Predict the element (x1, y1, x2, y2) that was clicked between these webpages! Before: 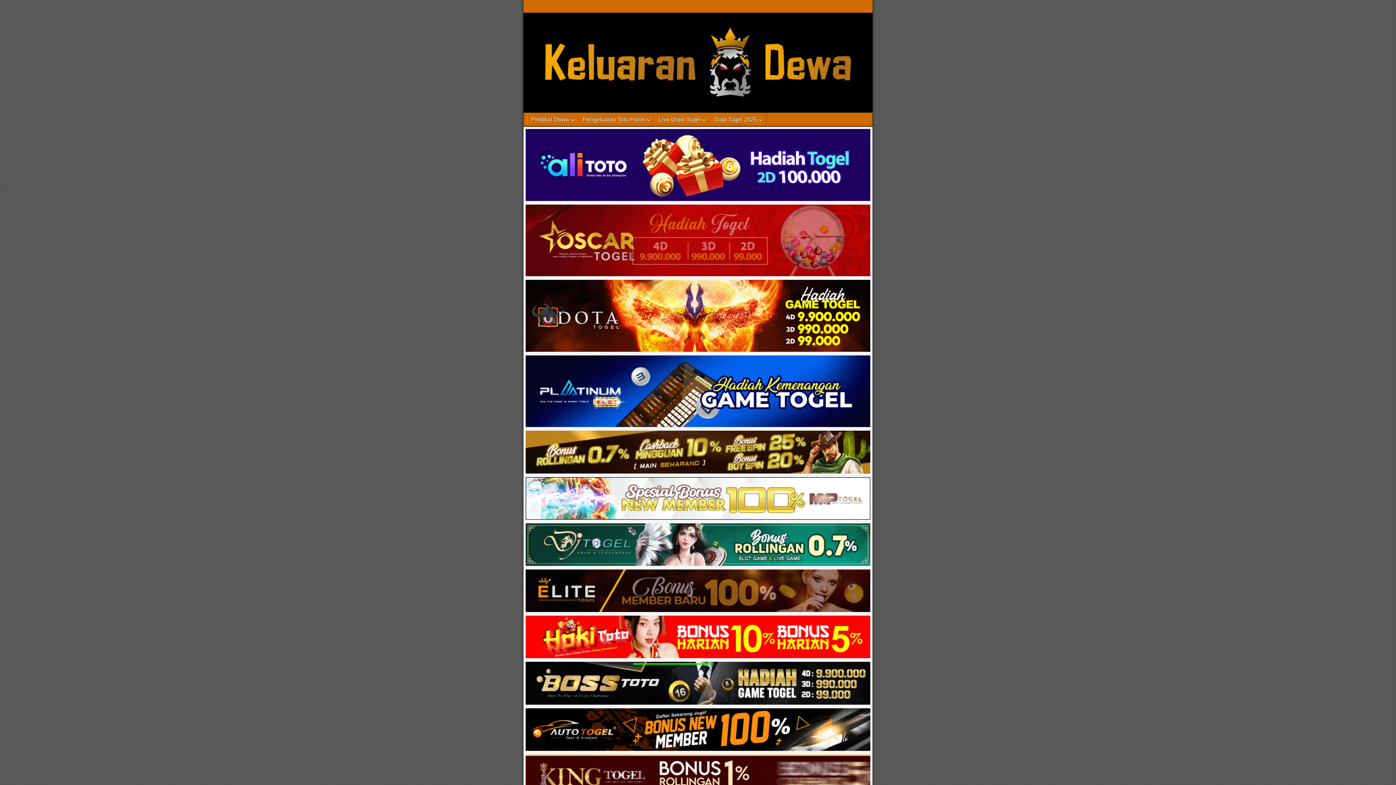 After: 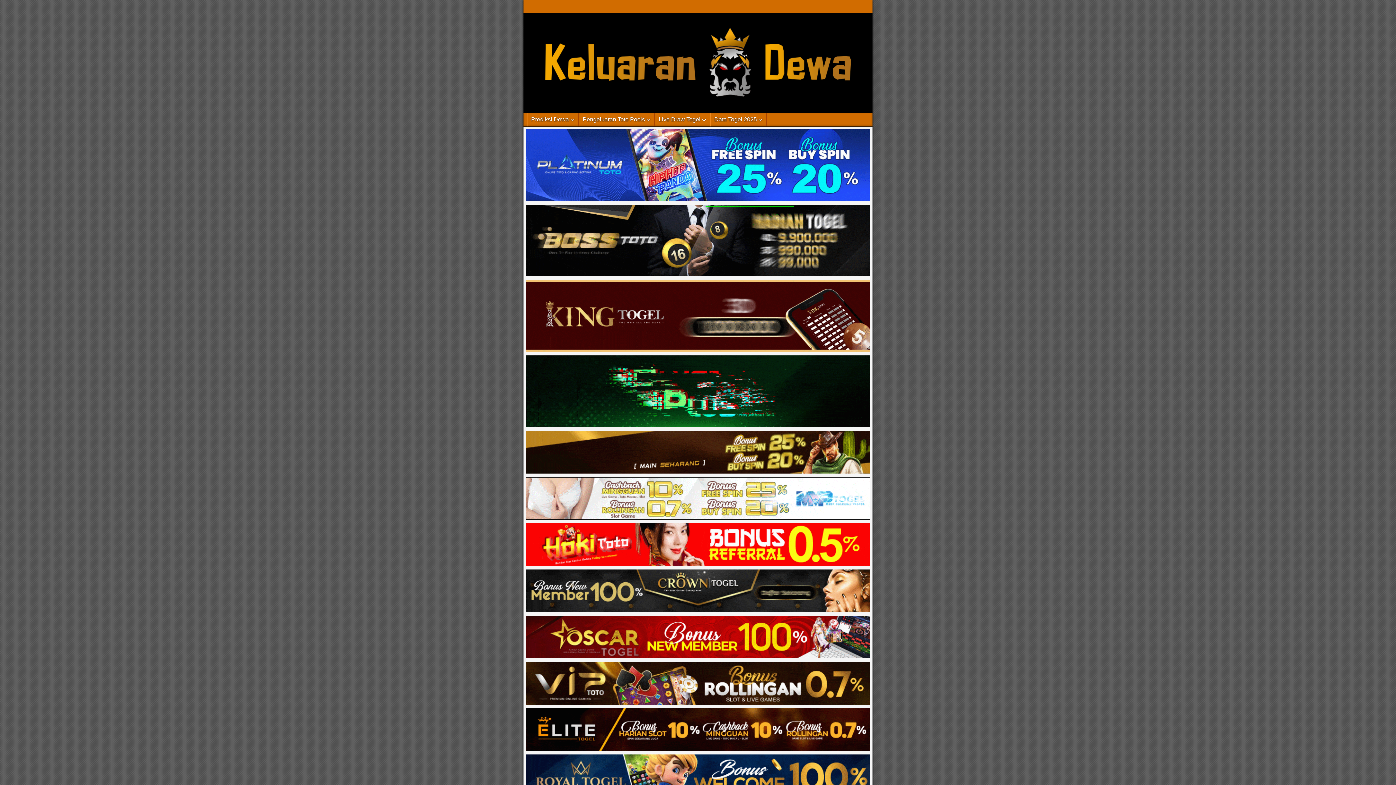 Action: bbox: (523, 106, 872, 112)